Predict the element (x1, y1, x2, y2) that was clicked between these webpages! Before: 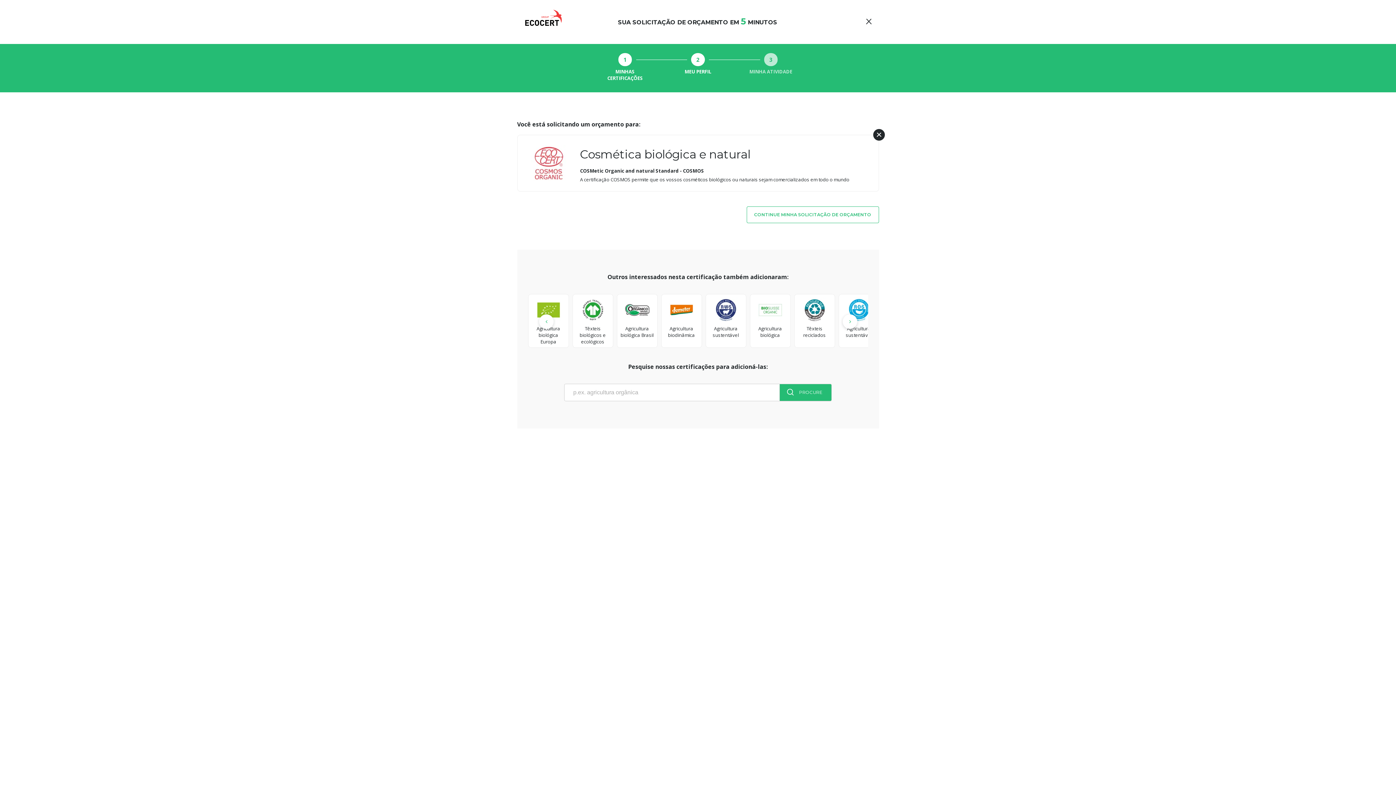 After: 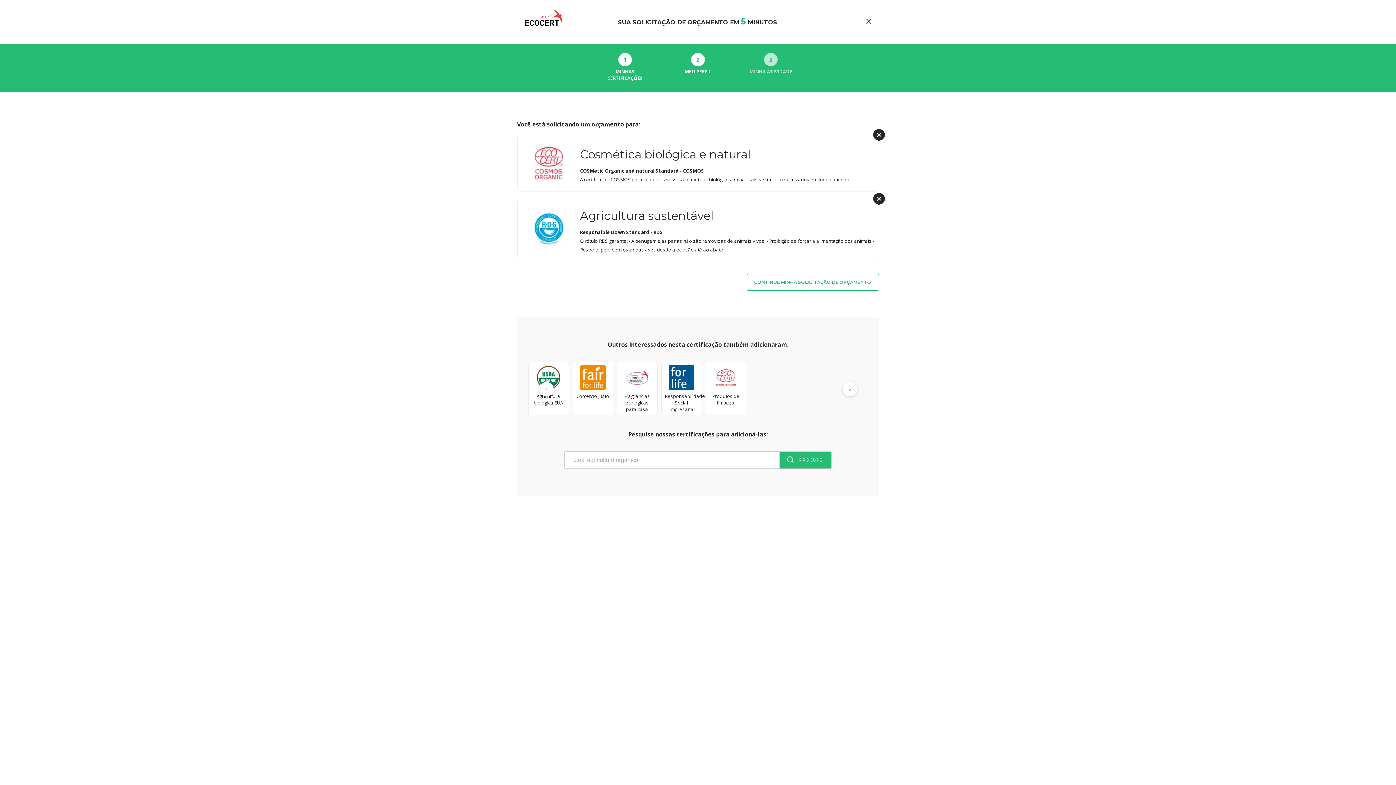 Action: label: Agricultura sustentável bbox: (838, 294, 879, 347)